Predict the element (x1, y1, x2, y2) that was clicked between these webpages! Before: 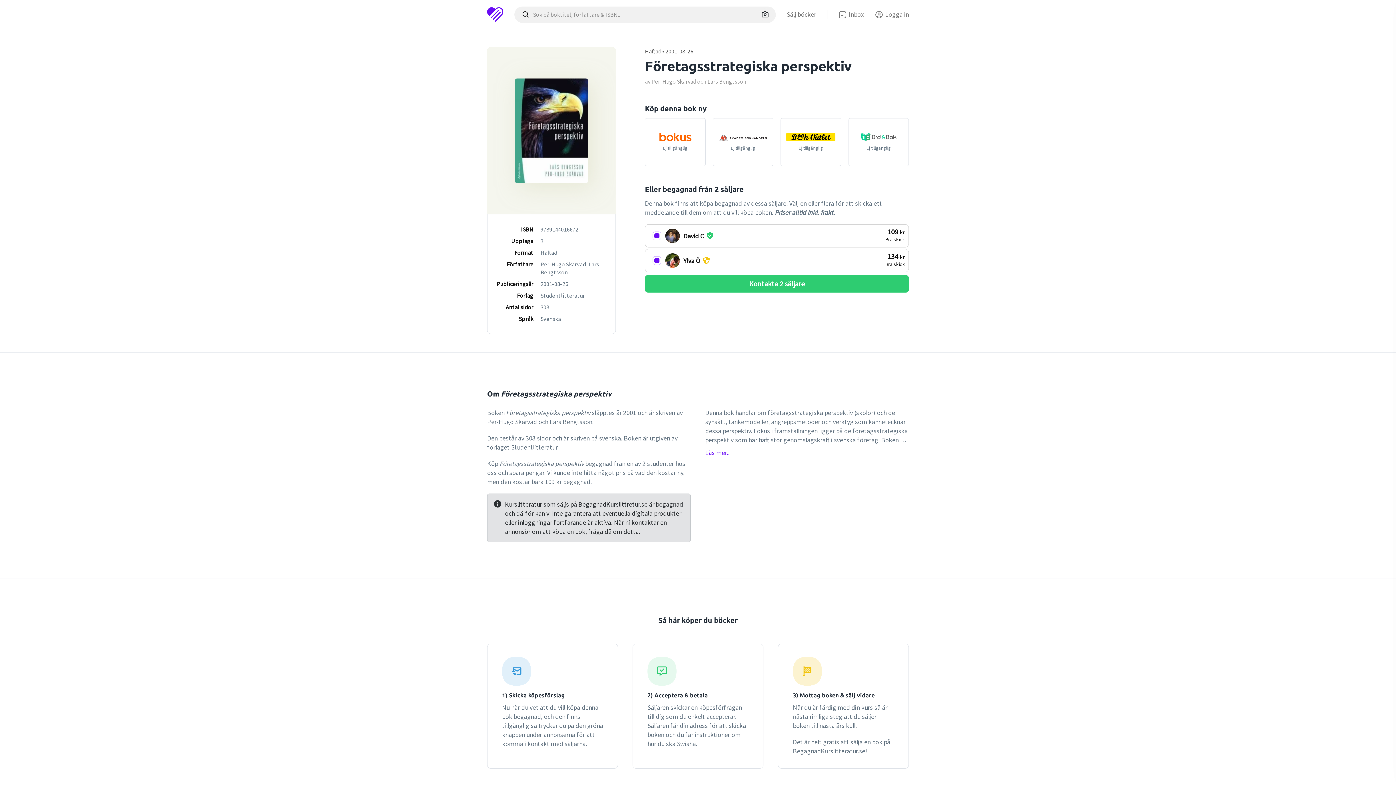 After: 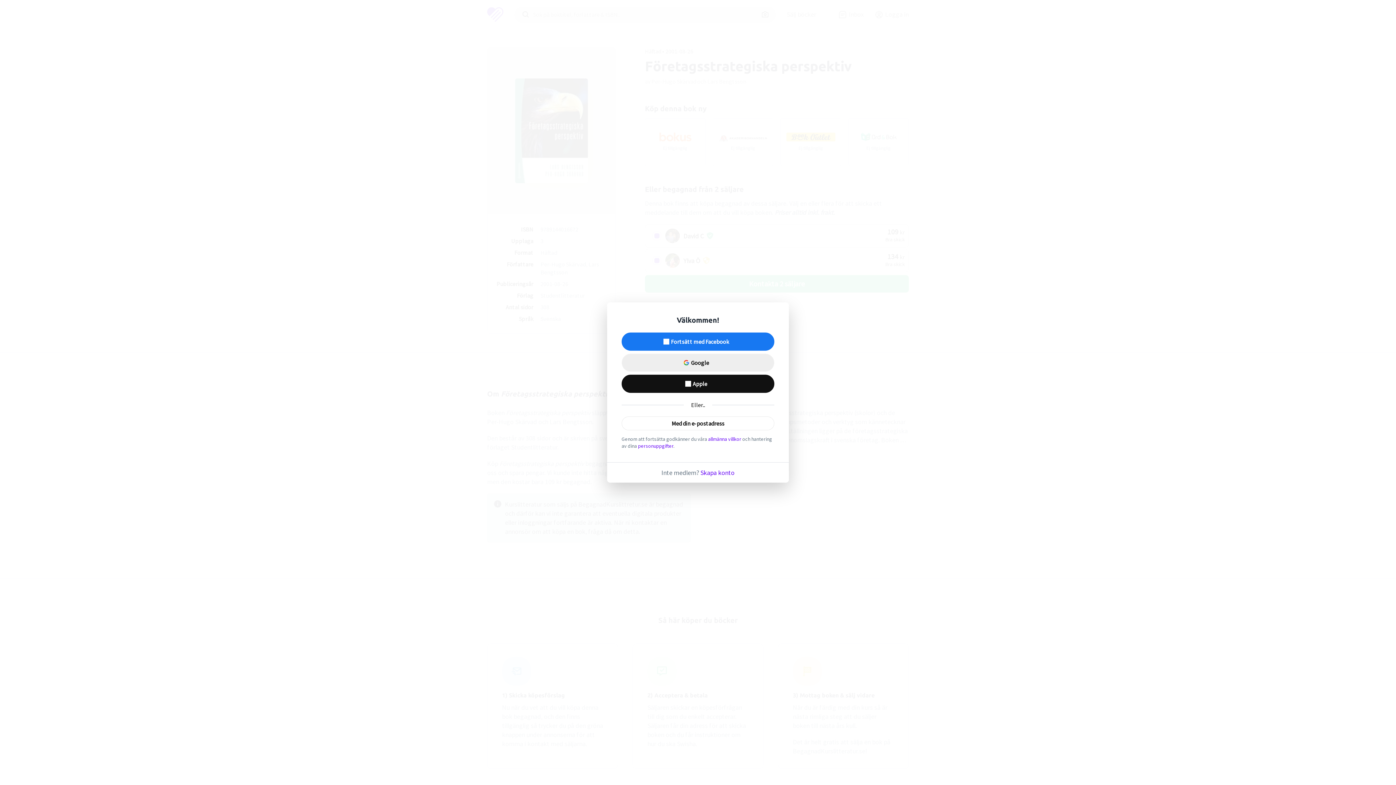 Action: bbox: (874, 6, 909, 22) label: Logga in